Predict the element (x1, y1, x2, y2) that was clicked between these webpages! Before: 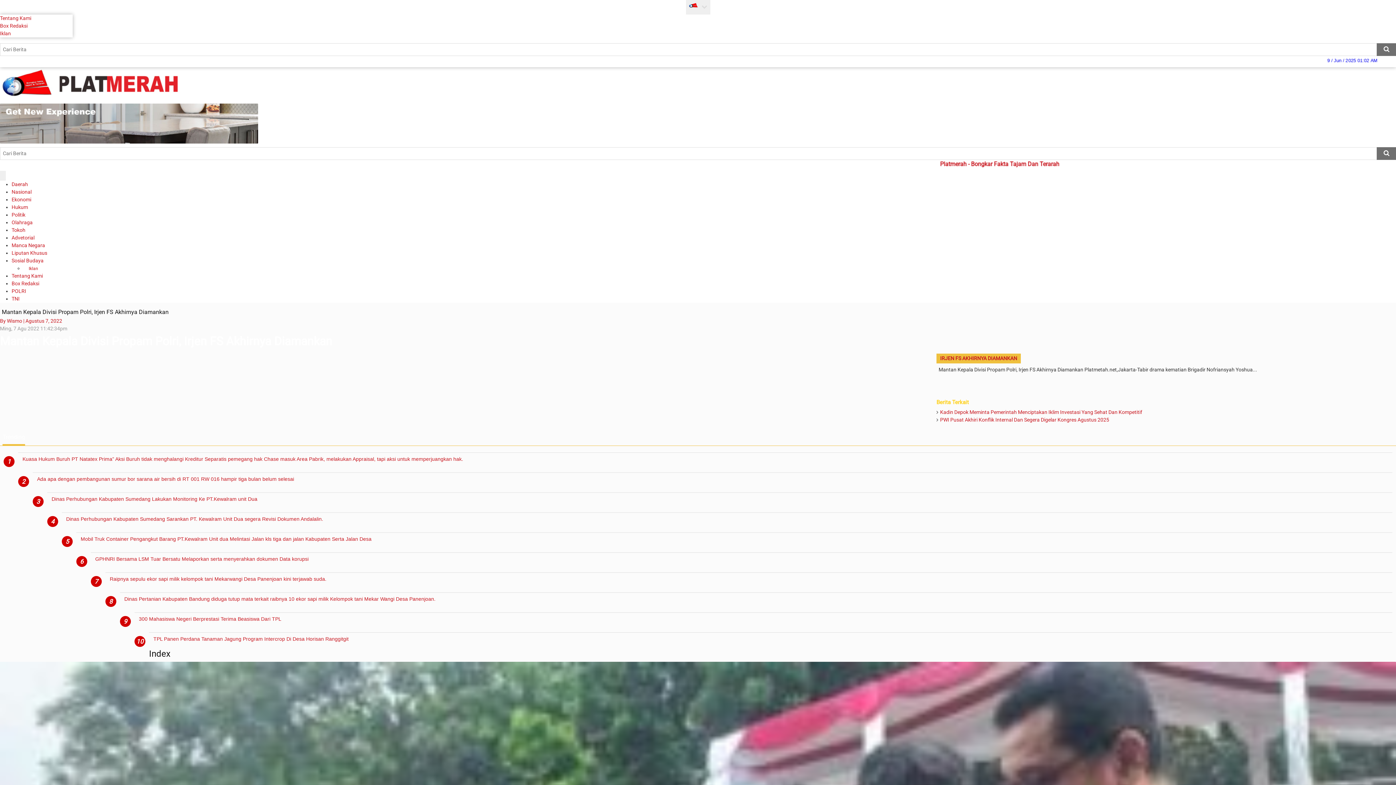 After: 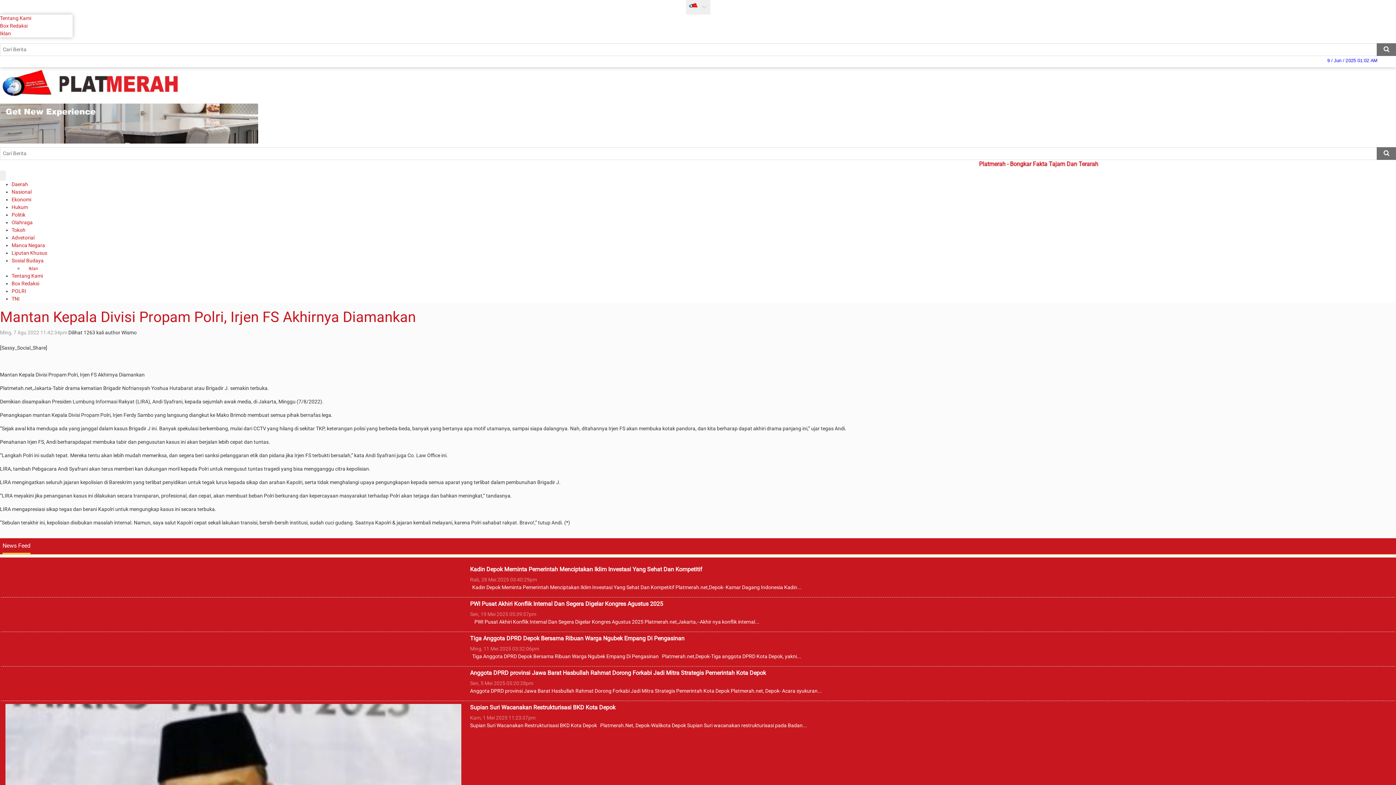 Action: bbox: (0, 308, 1396, 325) label: Mantan Kepala Divisi Propam Polri, Irjen FS Akhirnya Diamankan
By Wismo | Agustus 7, 2022